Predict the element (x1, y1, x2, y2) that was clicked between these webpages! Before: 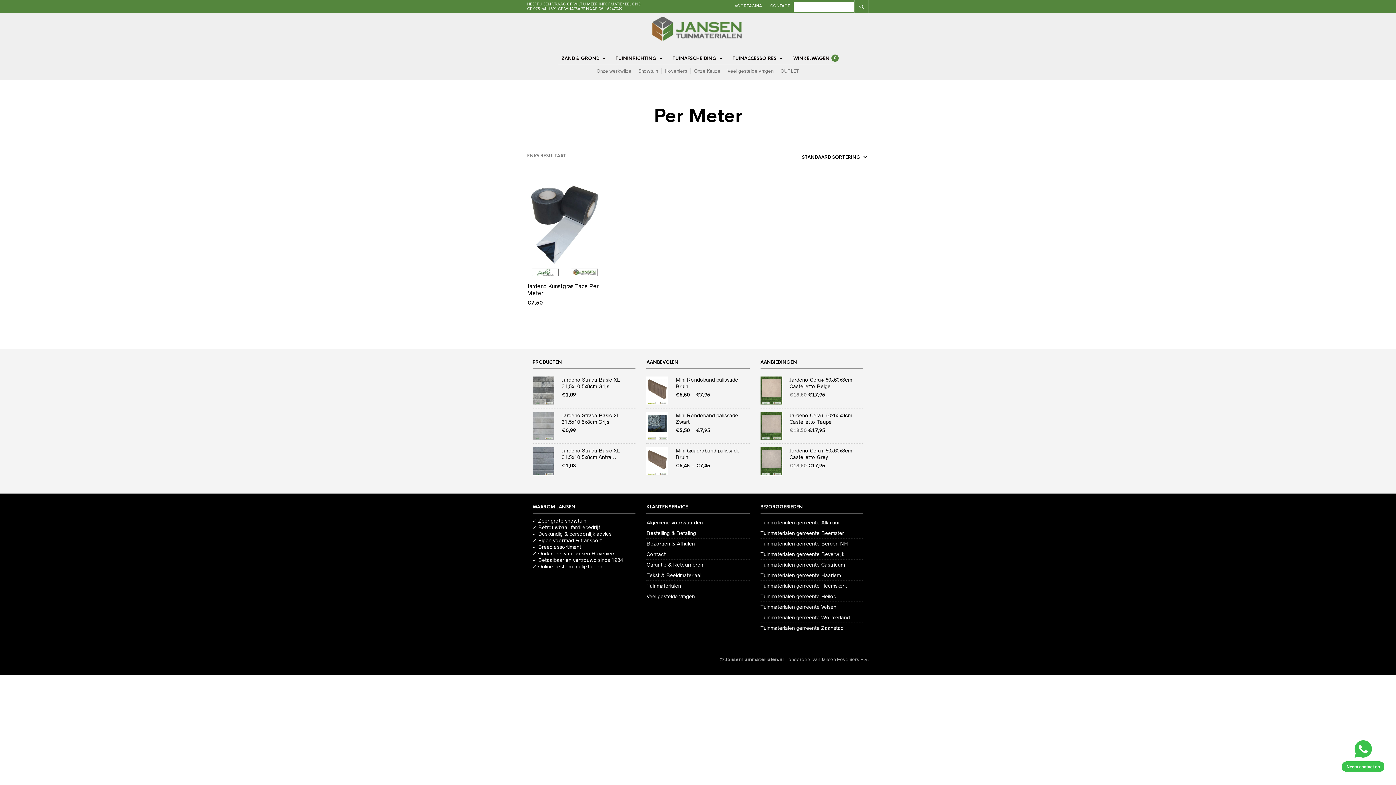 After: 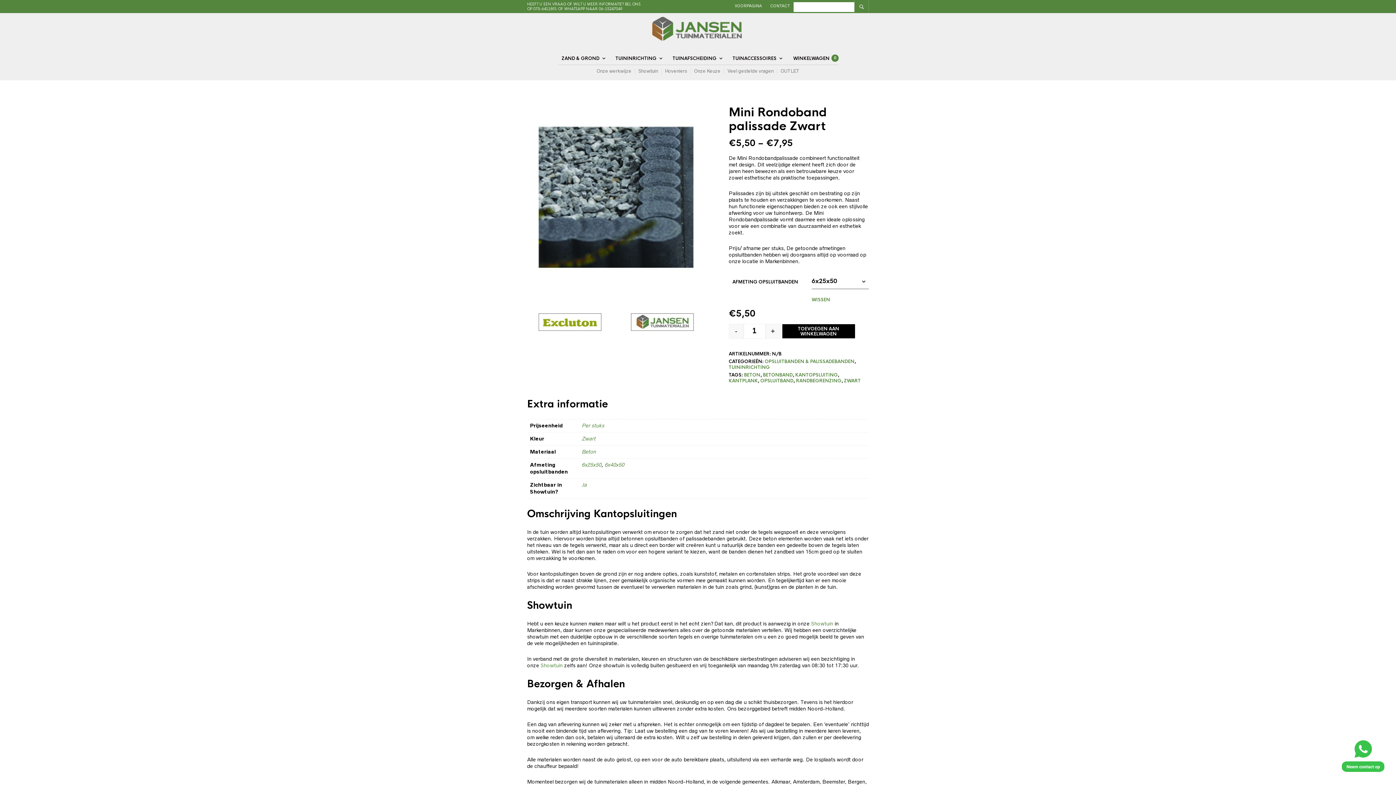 Action: bbox: (646, 412, 749, 425) label: Mini Rondoband palissade Zwart